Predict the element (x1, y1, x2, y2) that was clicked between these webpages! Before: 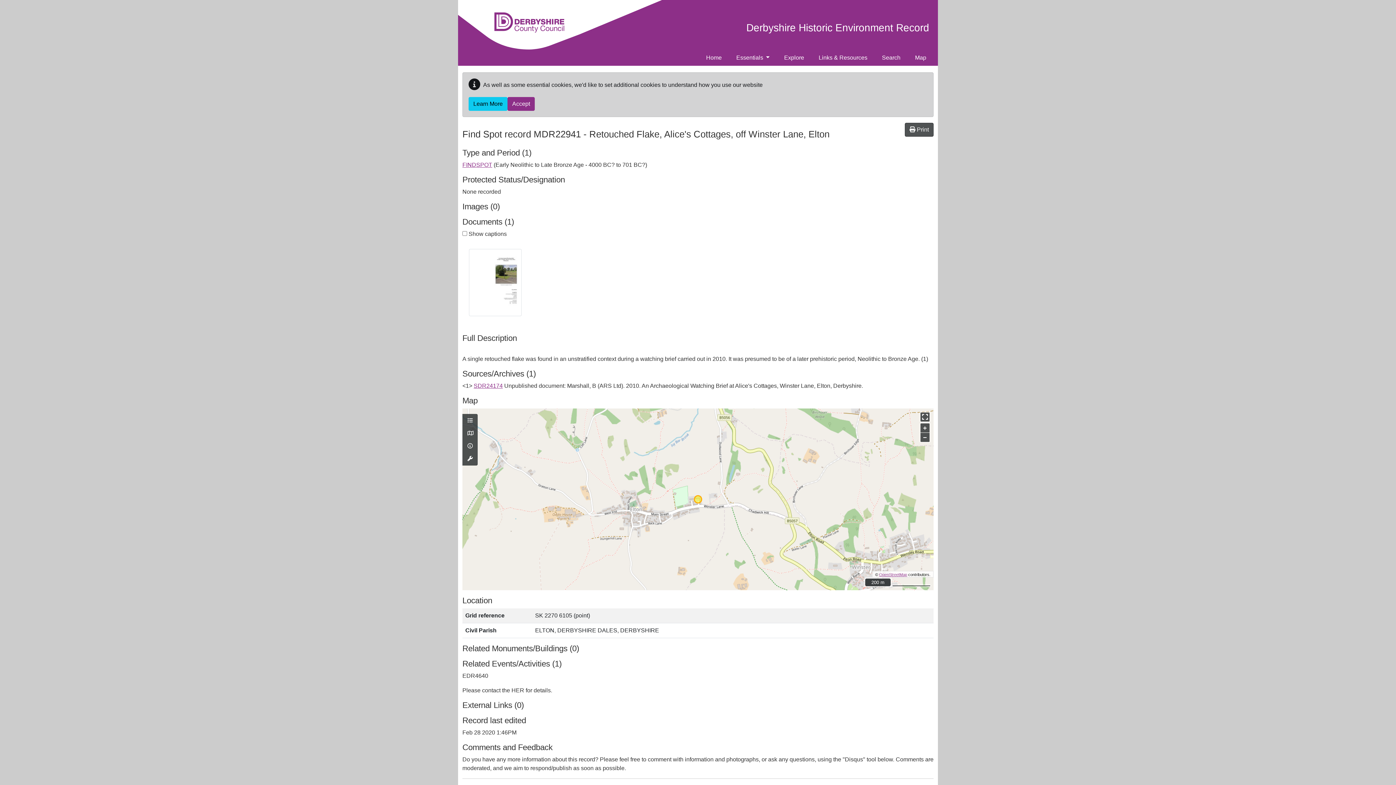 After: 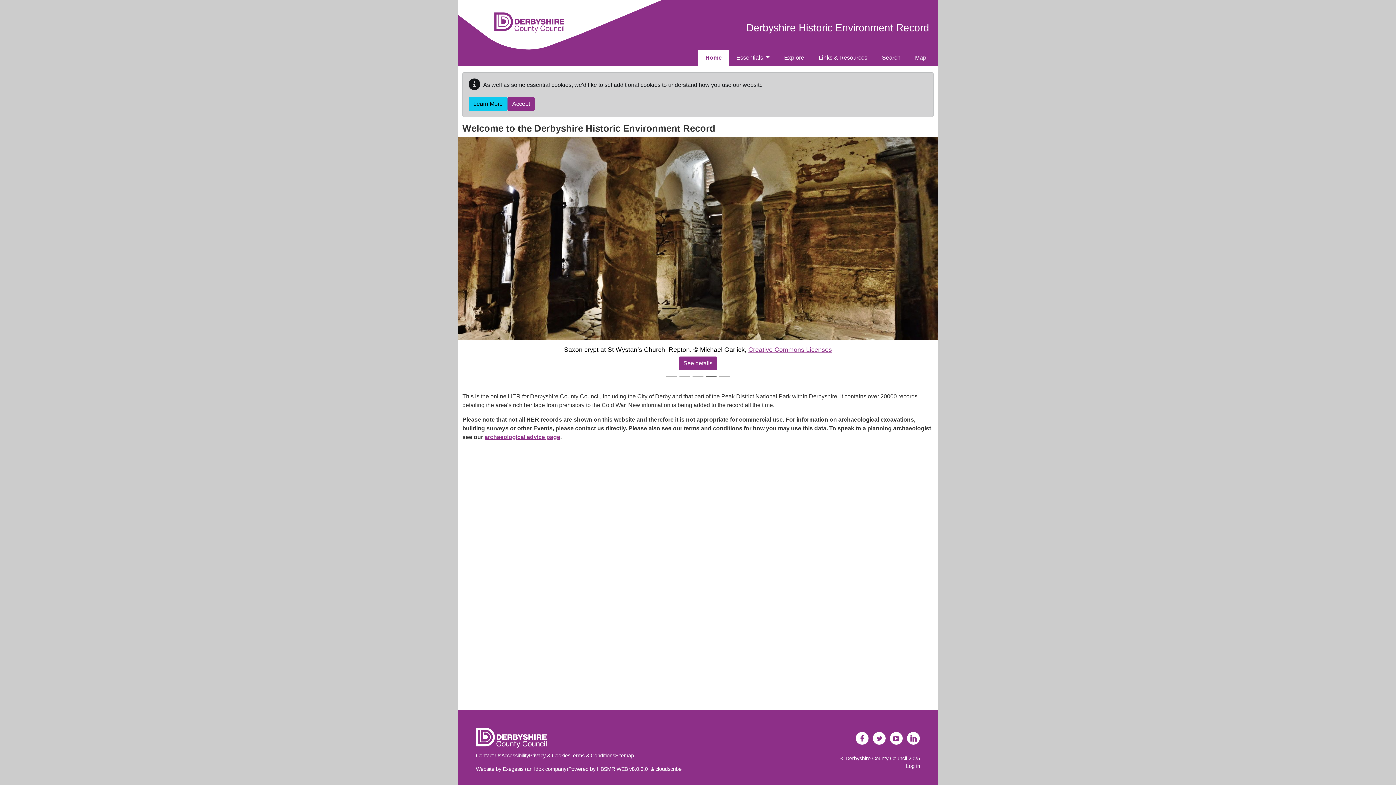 Action: bbox: (702, 49, 725, 65) label: Home